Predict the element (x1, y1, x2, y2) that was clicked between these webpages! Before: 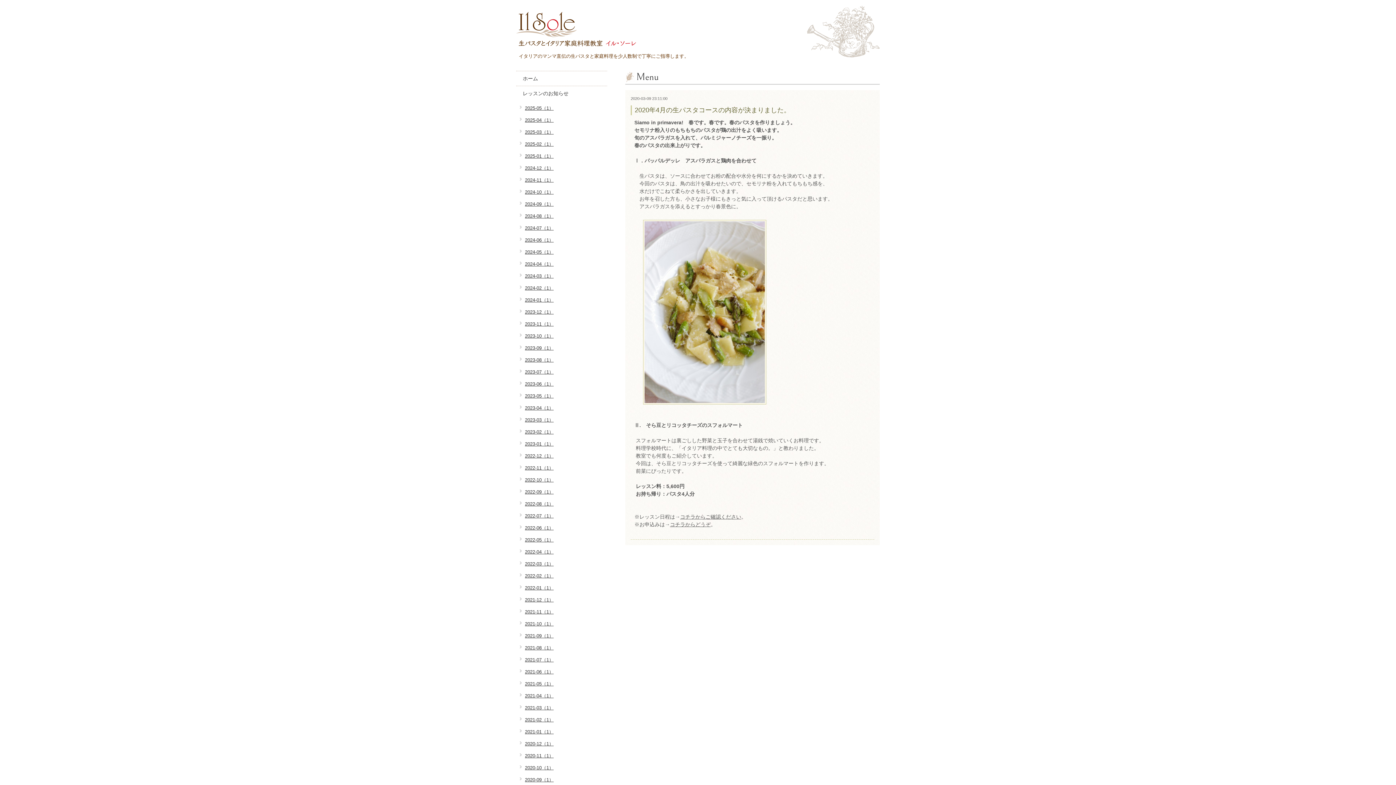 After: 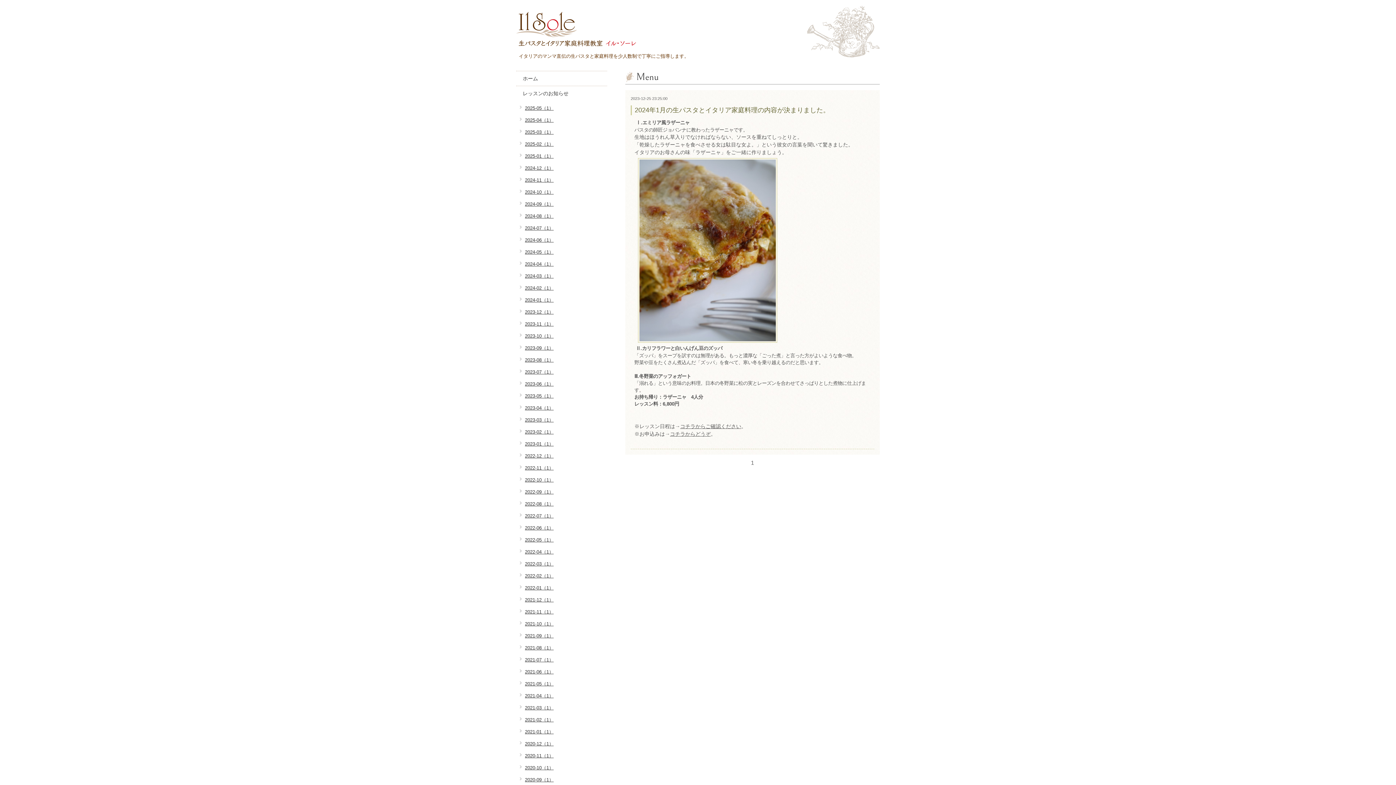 Action: label: 2023-12（1） bbox: (516, 308, 553, 316)